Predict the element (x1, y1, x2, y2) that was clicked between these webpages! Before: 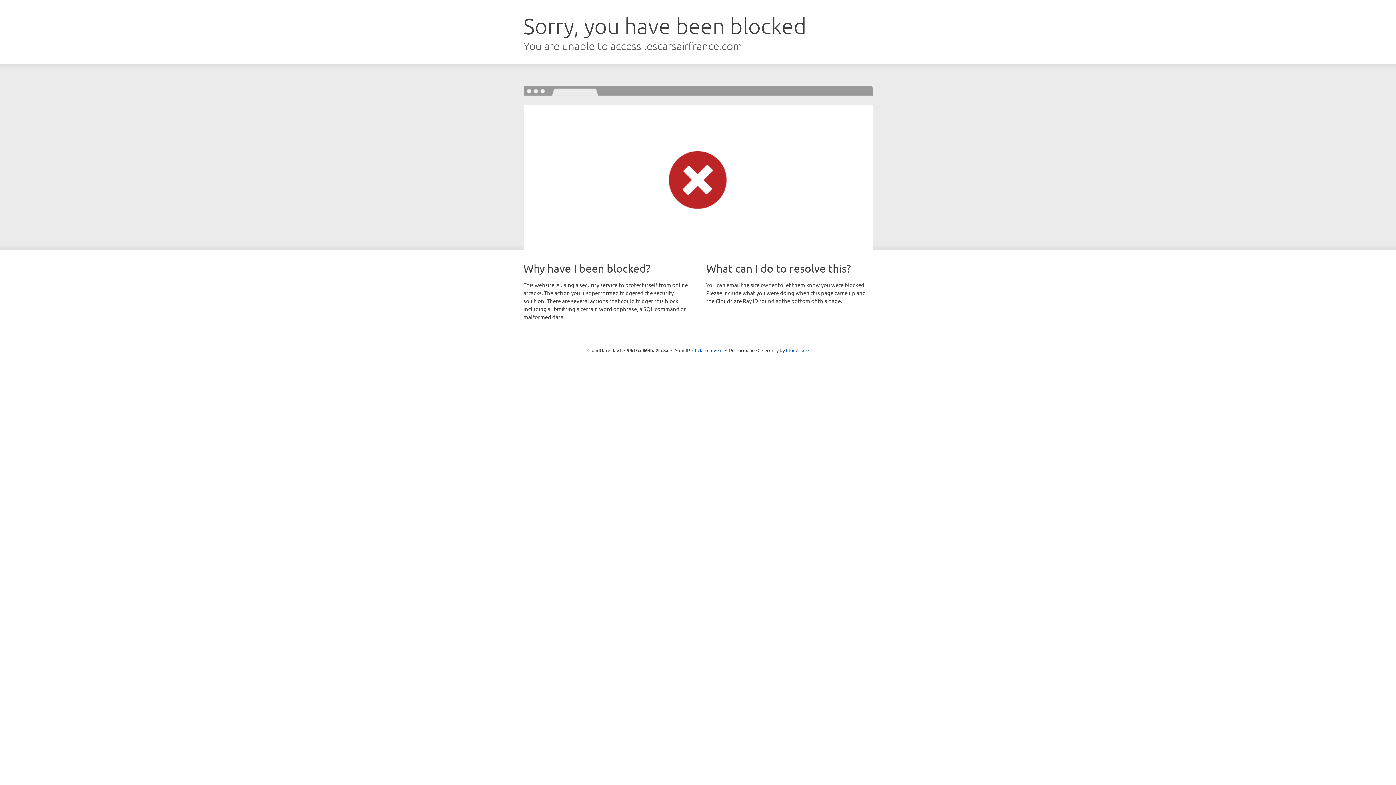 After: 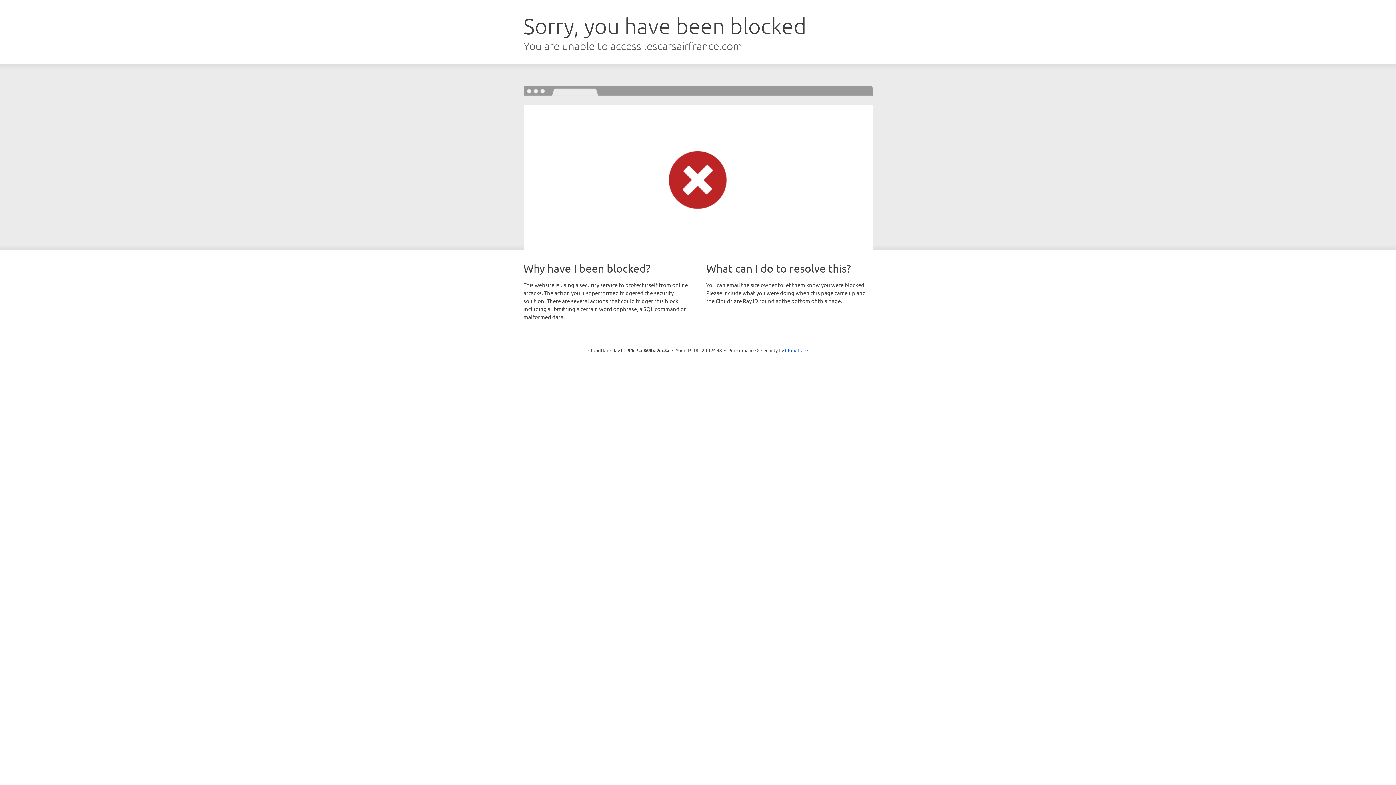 Action: label: Click to reveal bbox: (692, 346, 722, 353)